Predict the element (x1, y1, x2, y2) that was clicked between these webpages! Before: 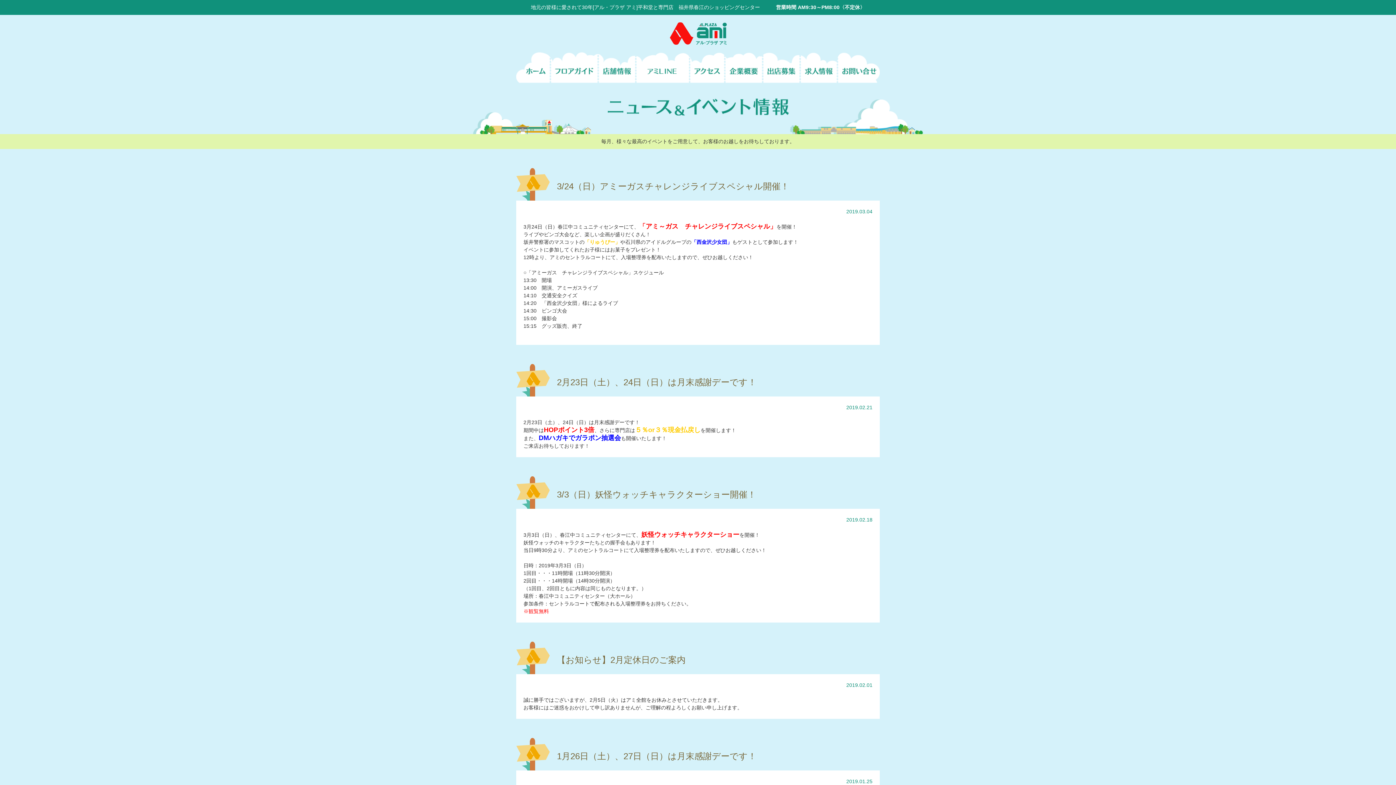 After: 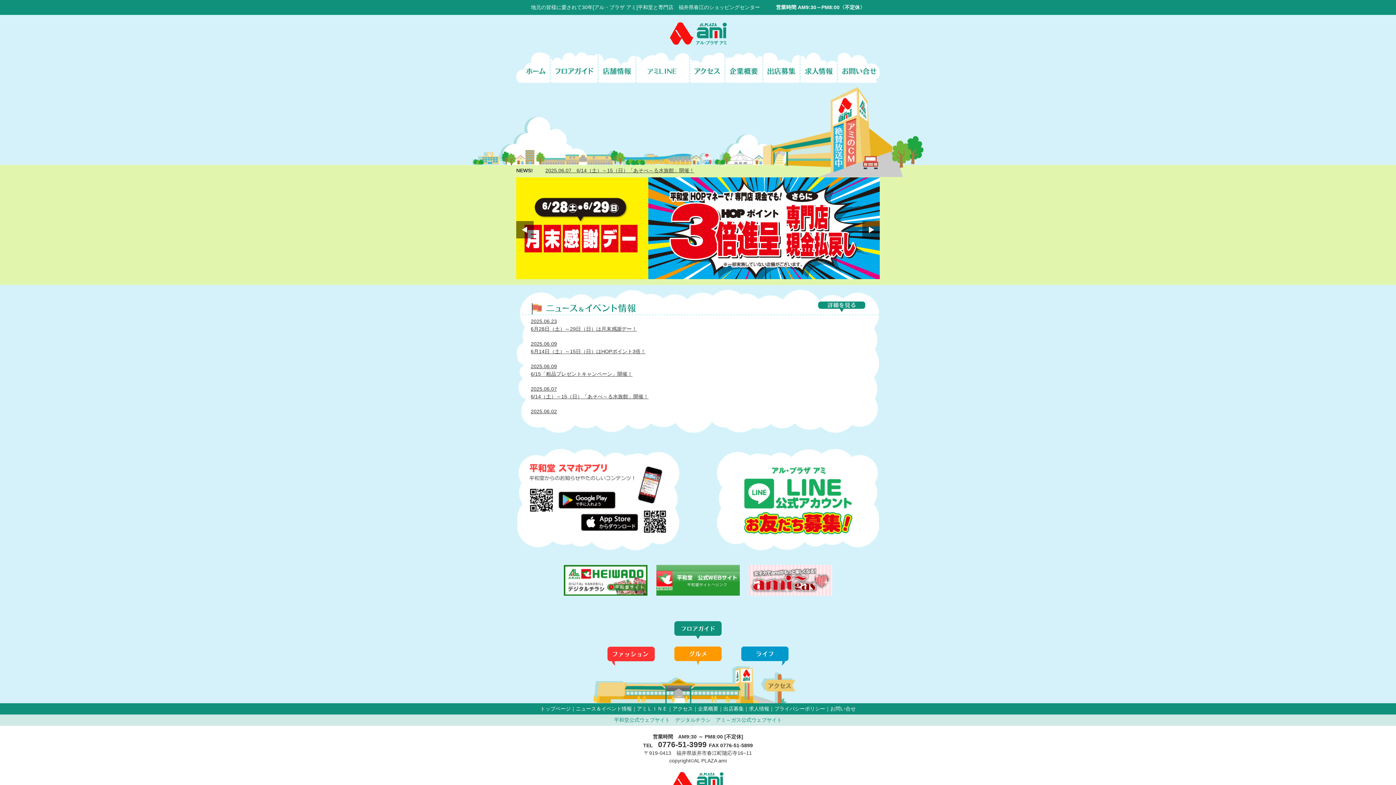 Action: bbox: (669, 30, 726, 35)